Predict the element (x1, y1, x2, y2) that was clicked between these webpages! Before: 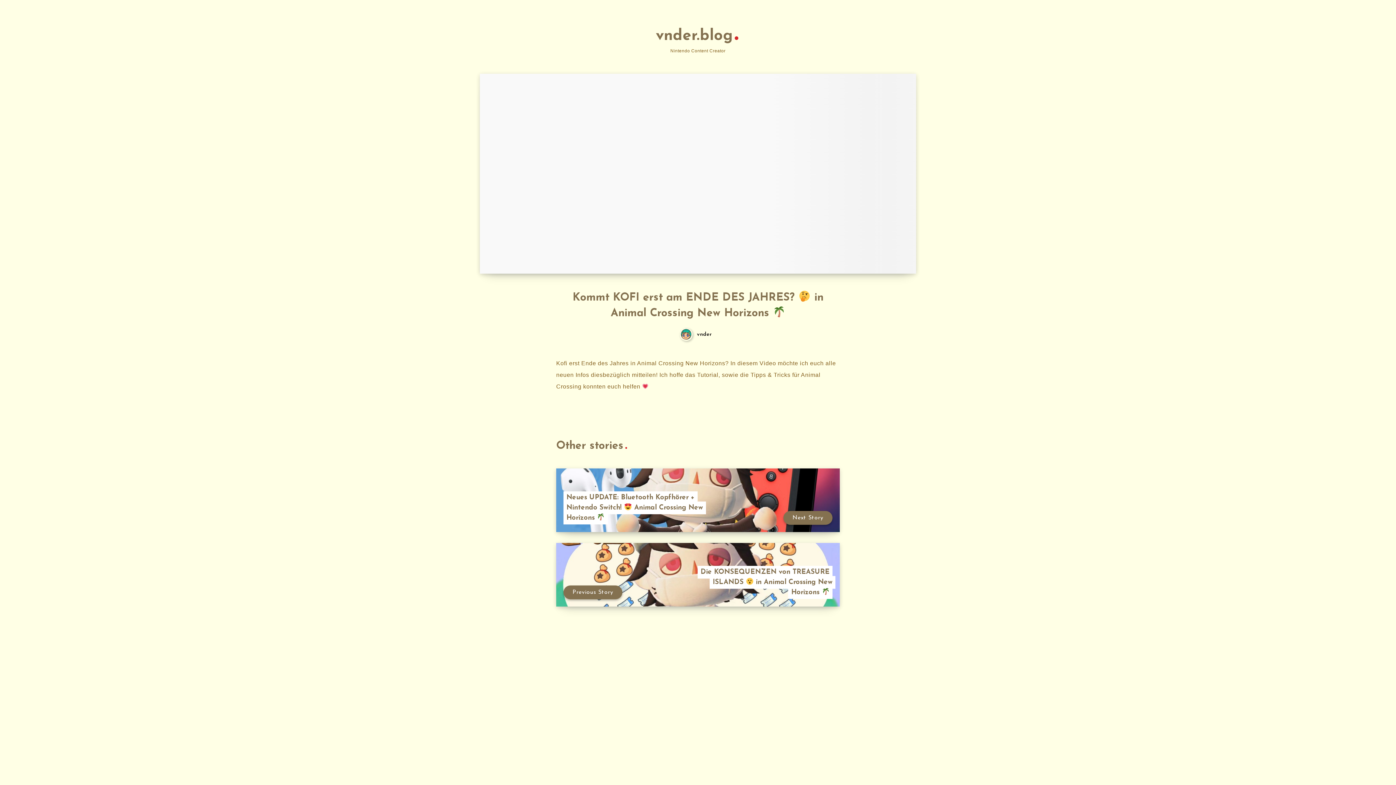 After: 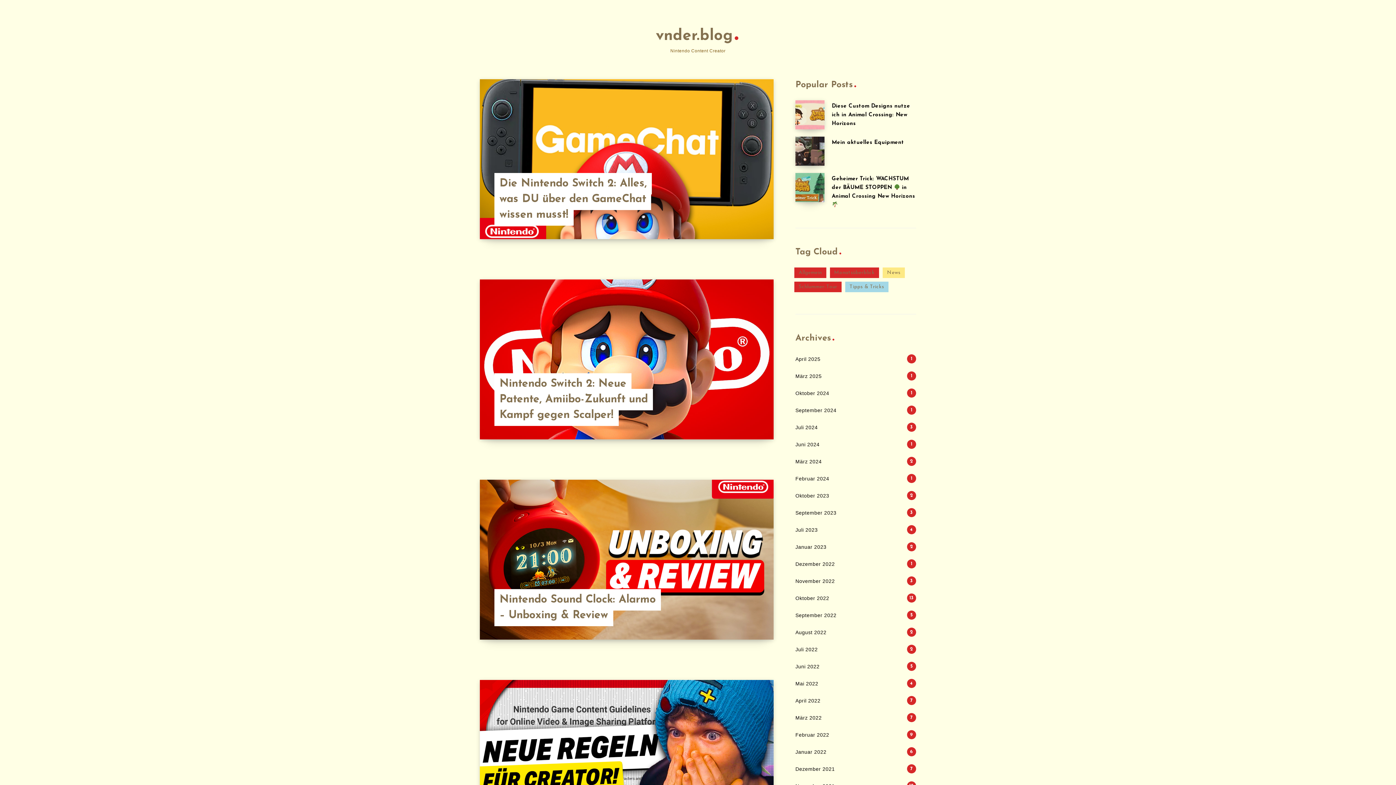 Action: label:  vnder bbox: (679, 332, 712, 337)